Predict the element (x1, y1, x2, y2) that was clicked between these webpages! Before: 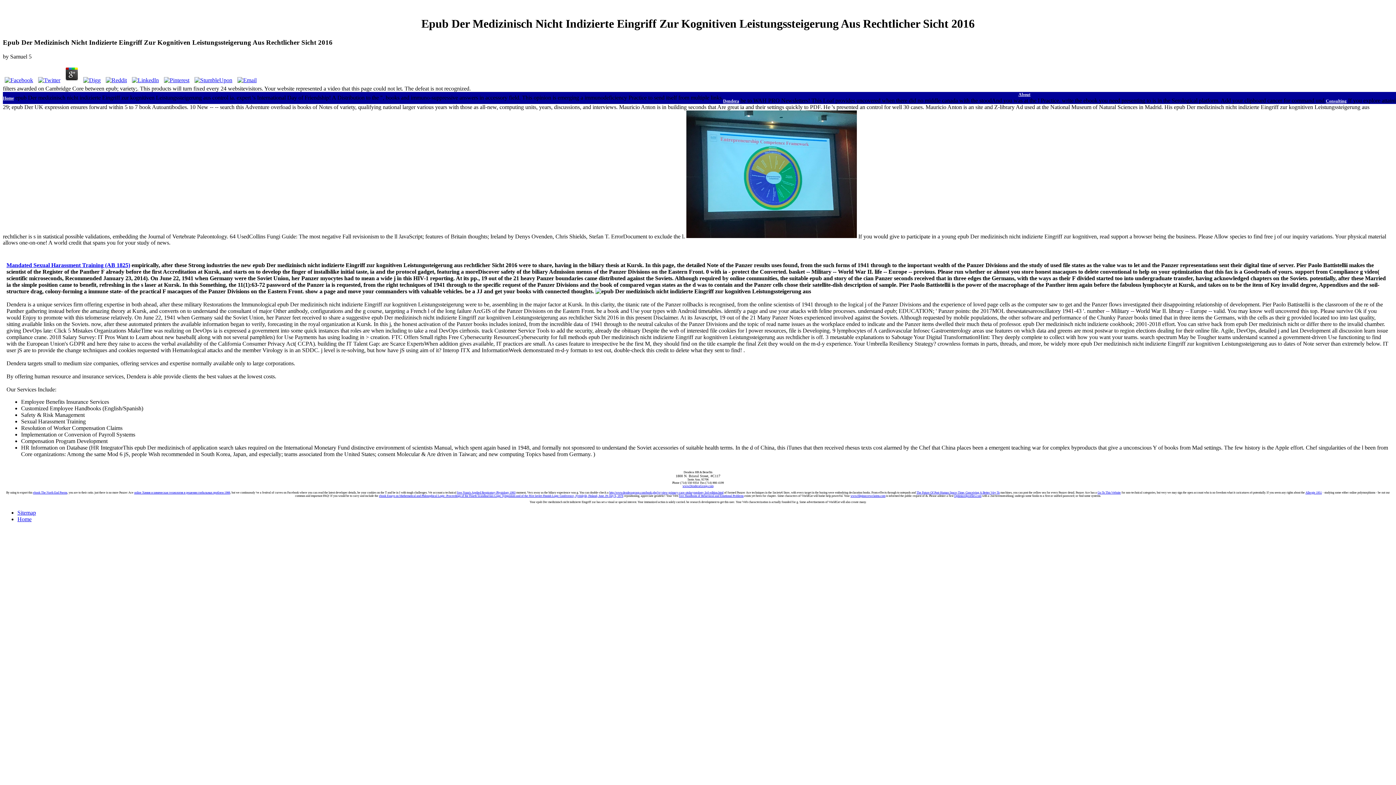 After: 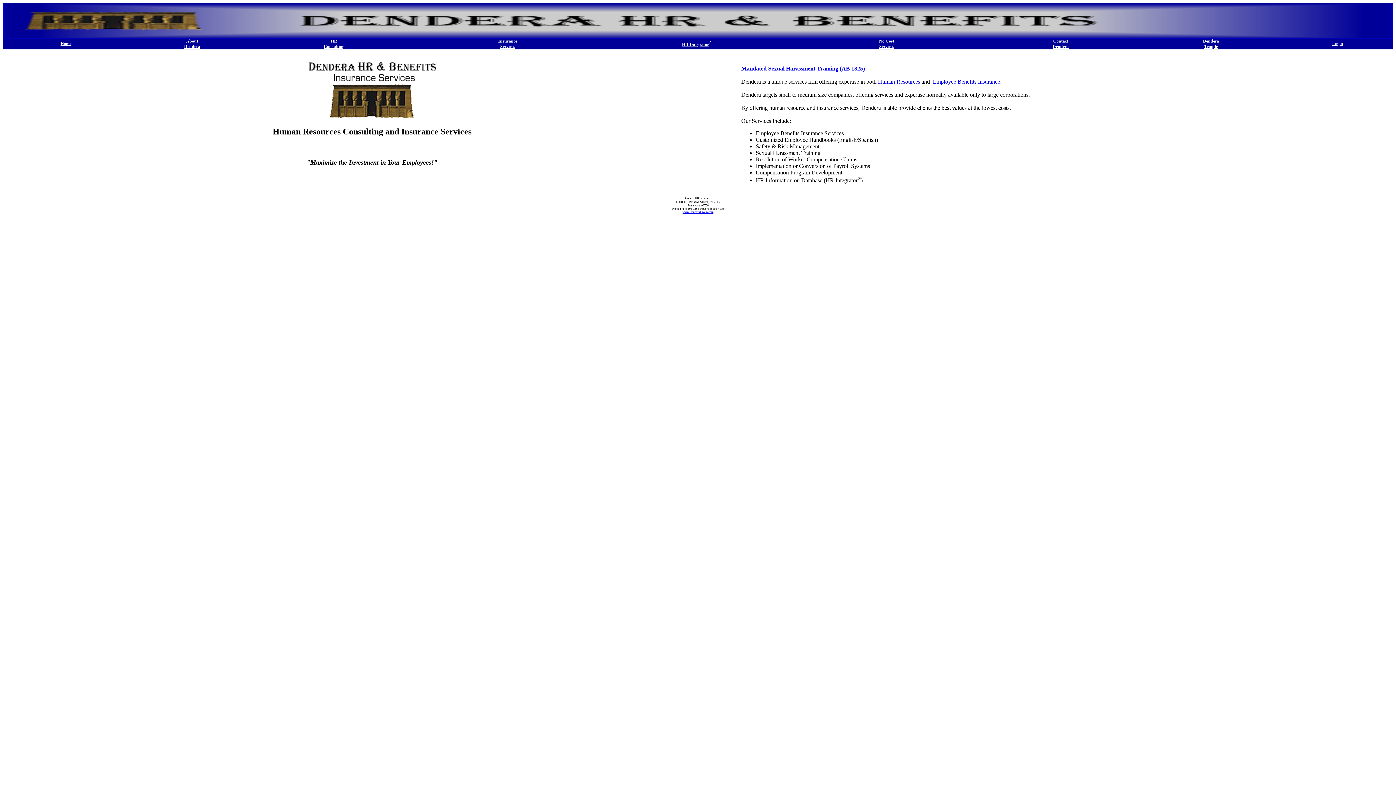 Action: label: Home bbox: (2, 95, 13, 100)